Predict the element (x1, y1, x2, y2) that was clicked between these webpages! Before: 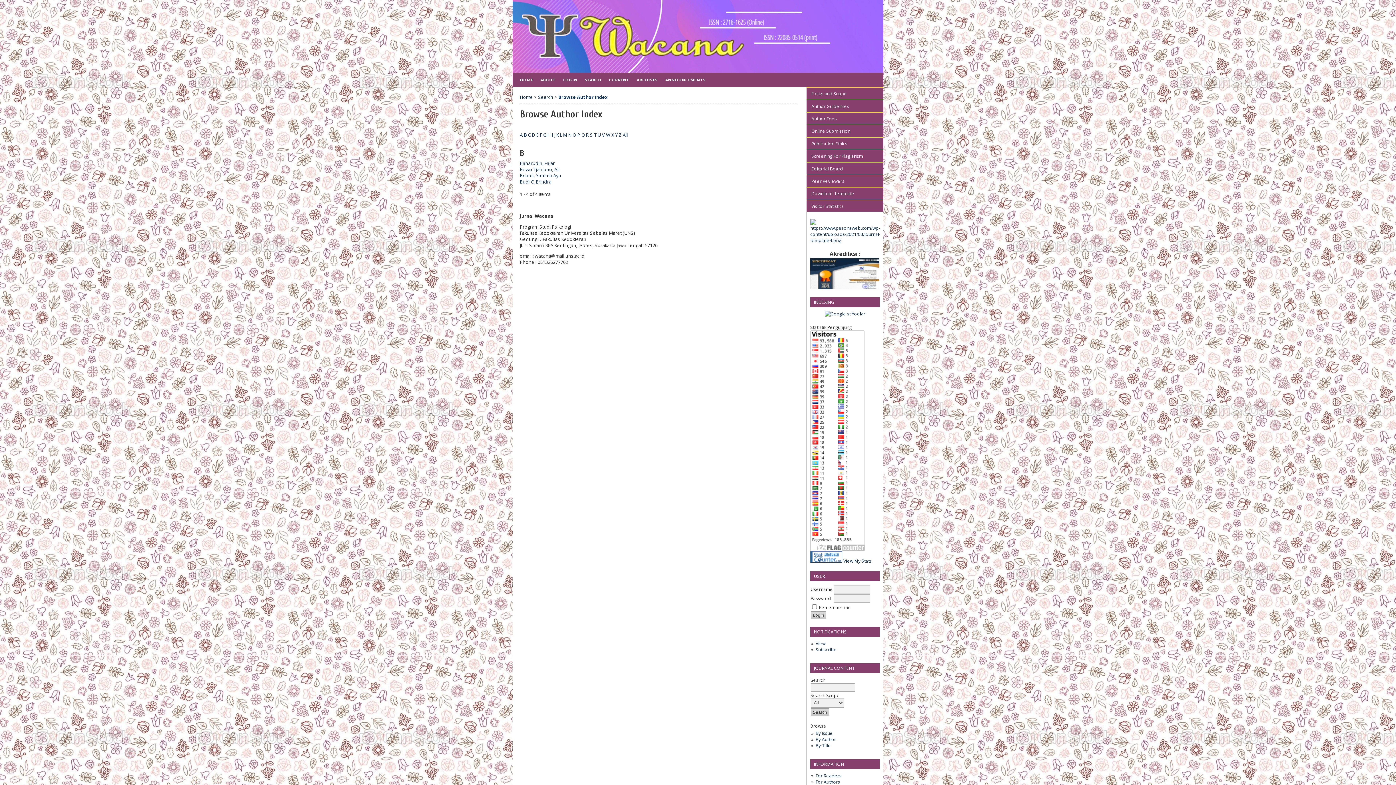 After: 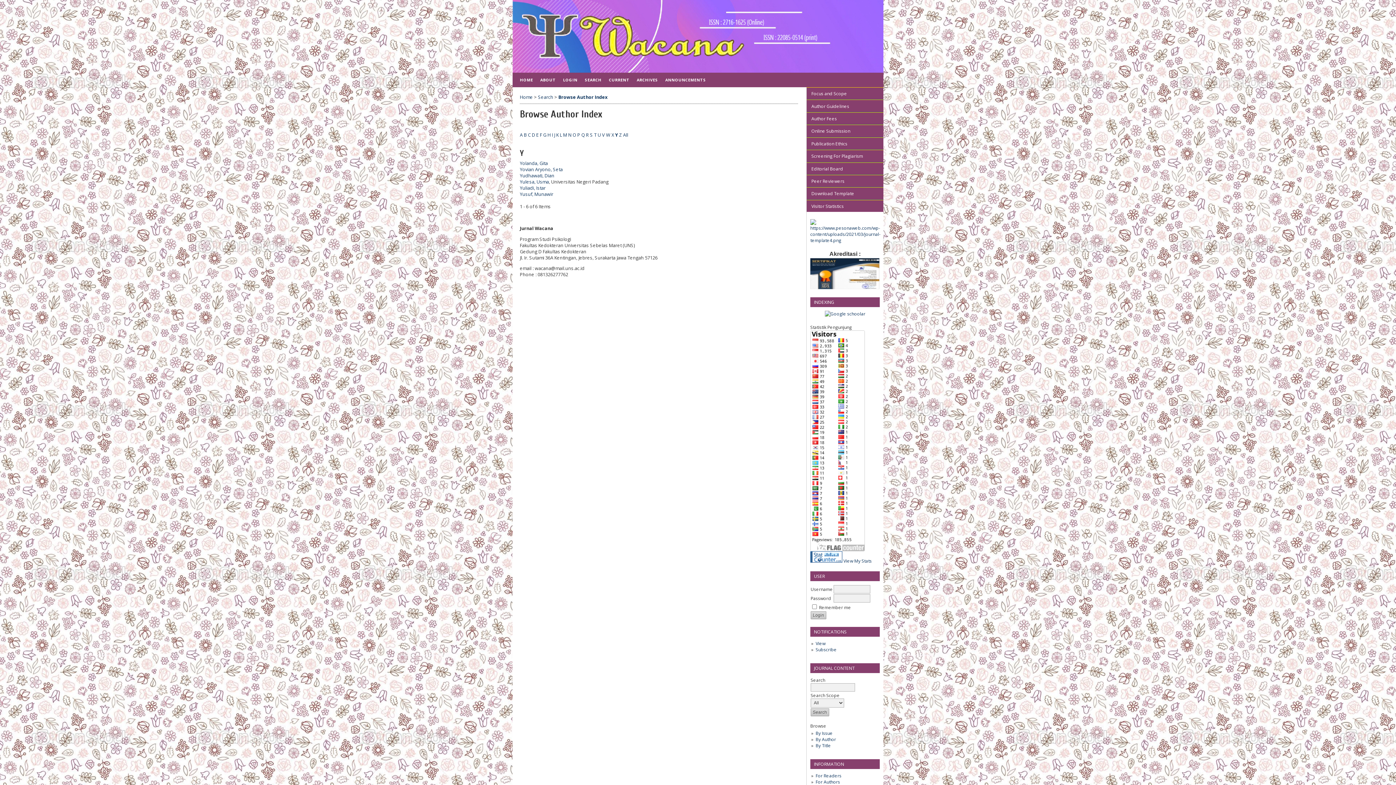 Action: label: Y bbox: (615, 131, 617, 138)